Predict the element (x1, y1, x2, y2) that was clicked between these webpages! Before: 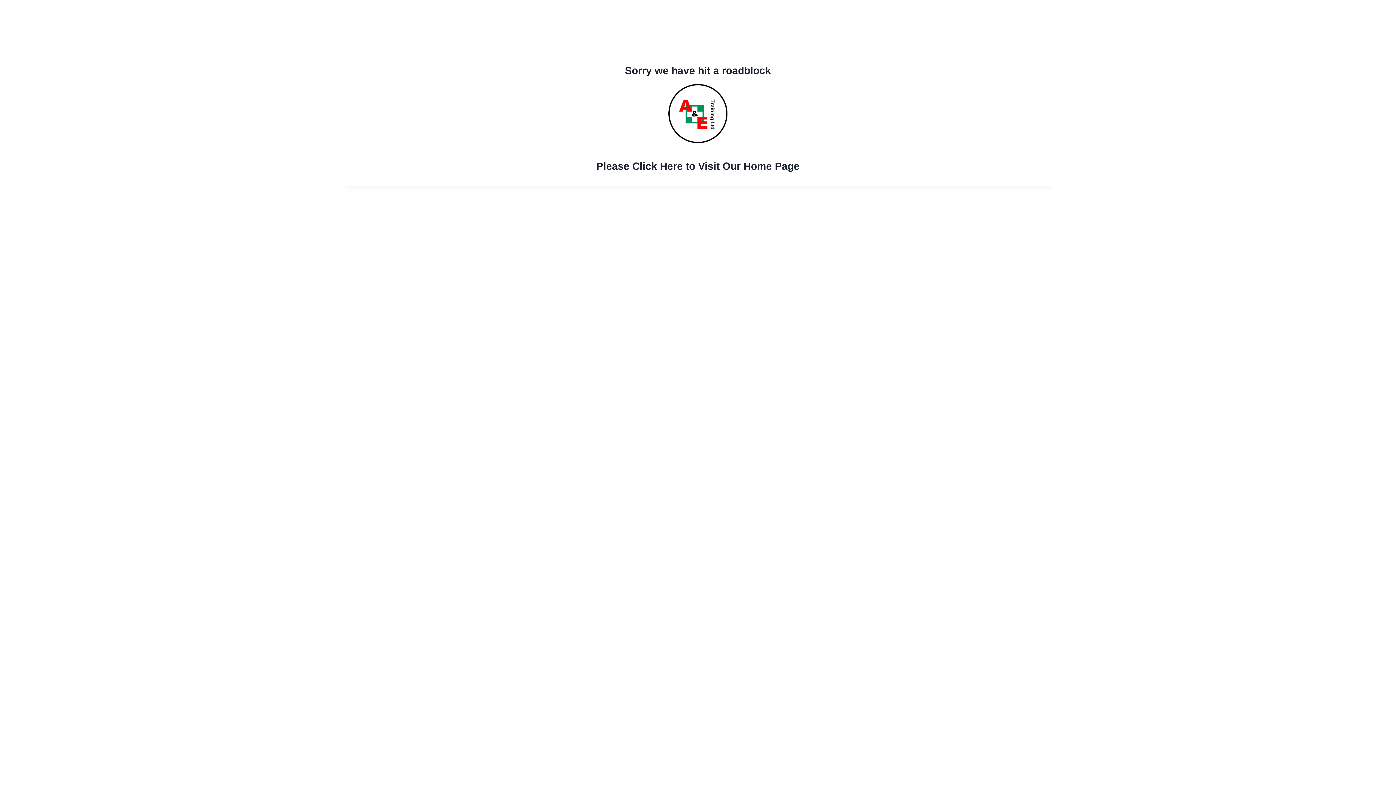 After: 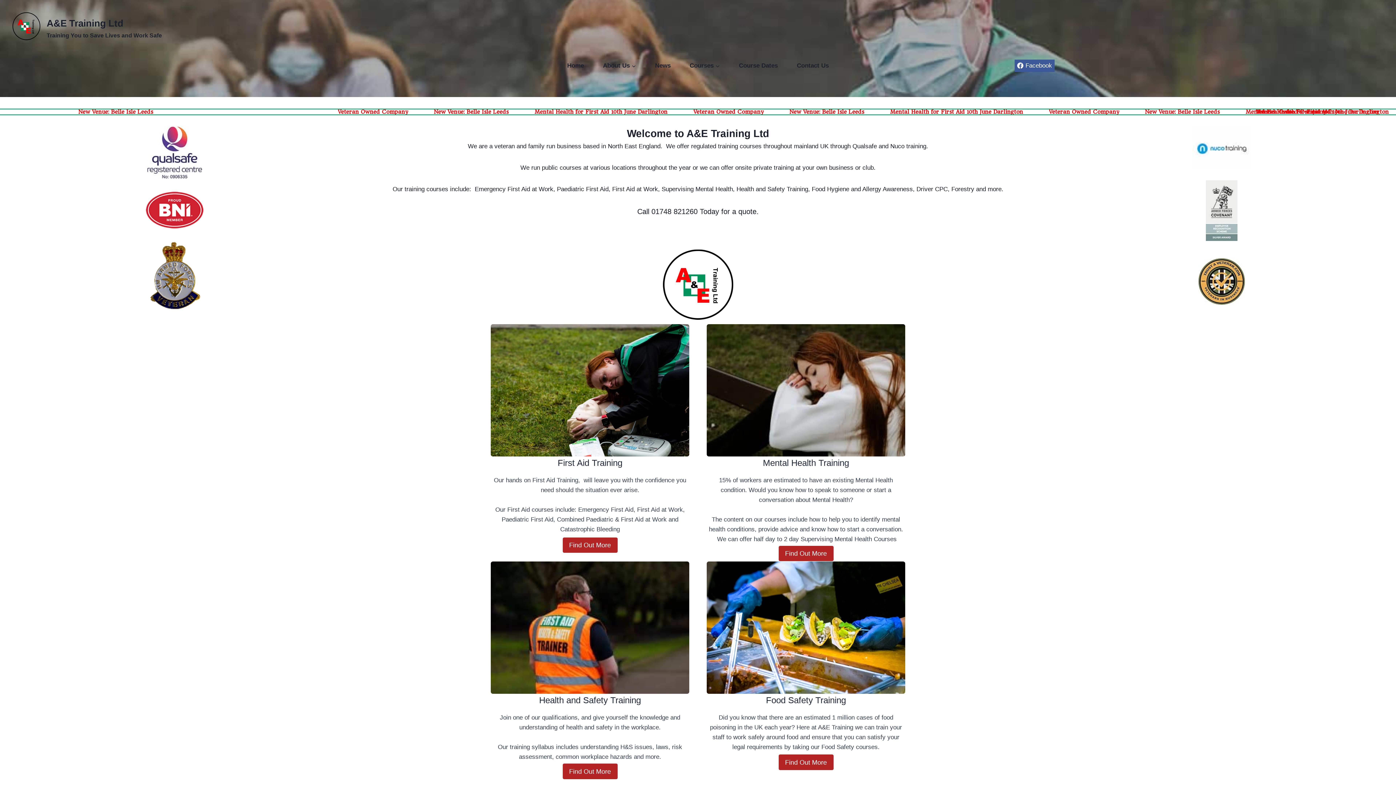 Action: label: Please Click Here to Visit Our Home Page bbox: (596, 160, 799, 172)